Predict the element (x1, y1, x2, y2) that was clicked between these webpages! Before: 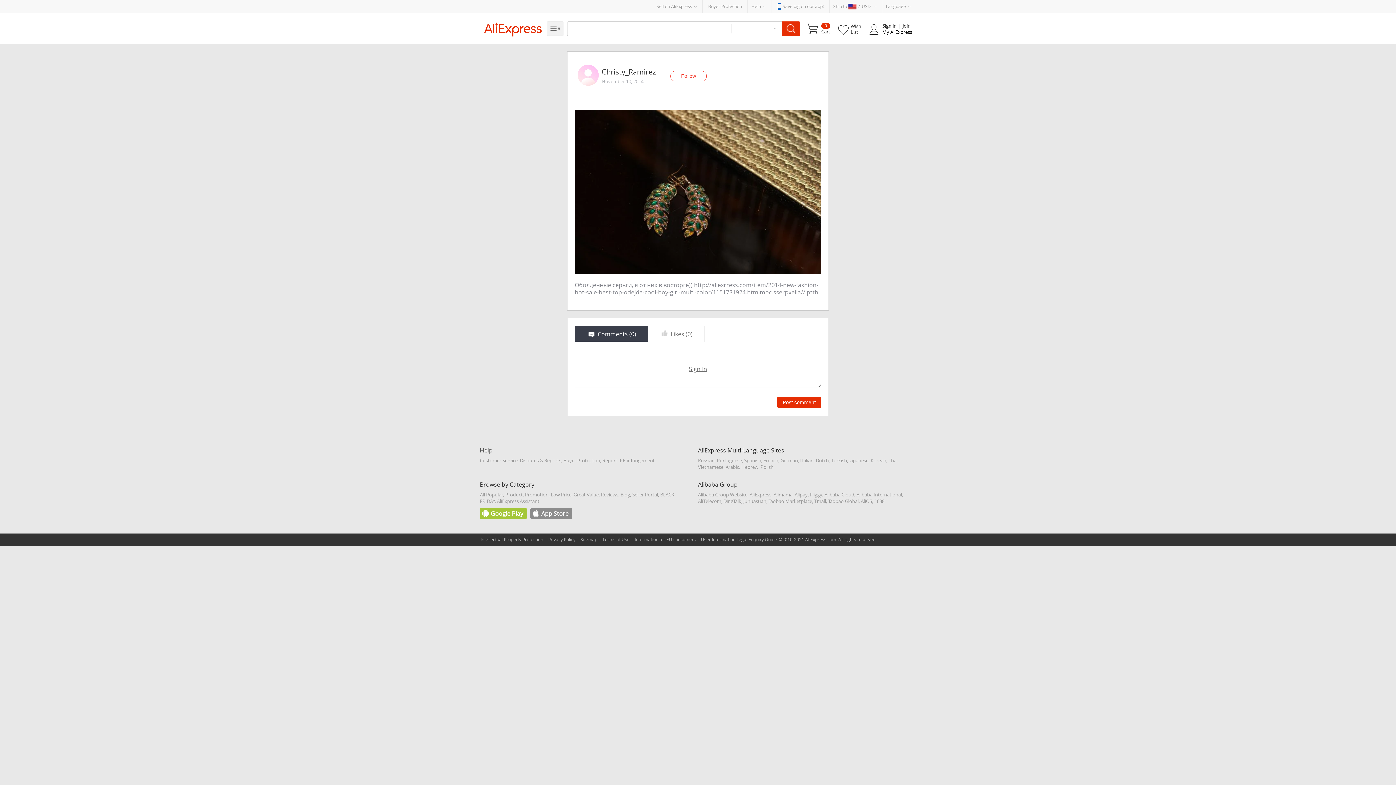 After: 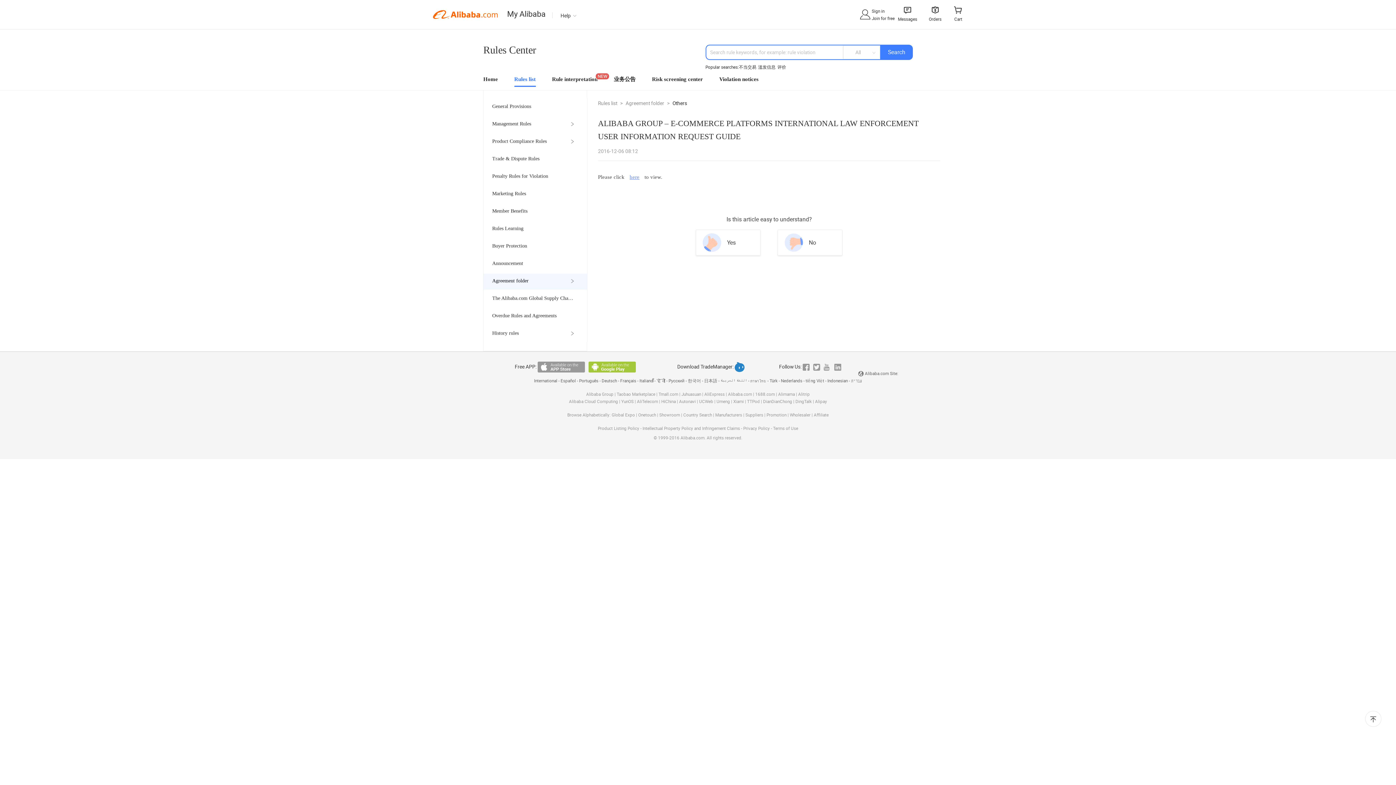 Action: label: User Information Legal Enquiry Guide bbox: (701, 536, 777, 542)